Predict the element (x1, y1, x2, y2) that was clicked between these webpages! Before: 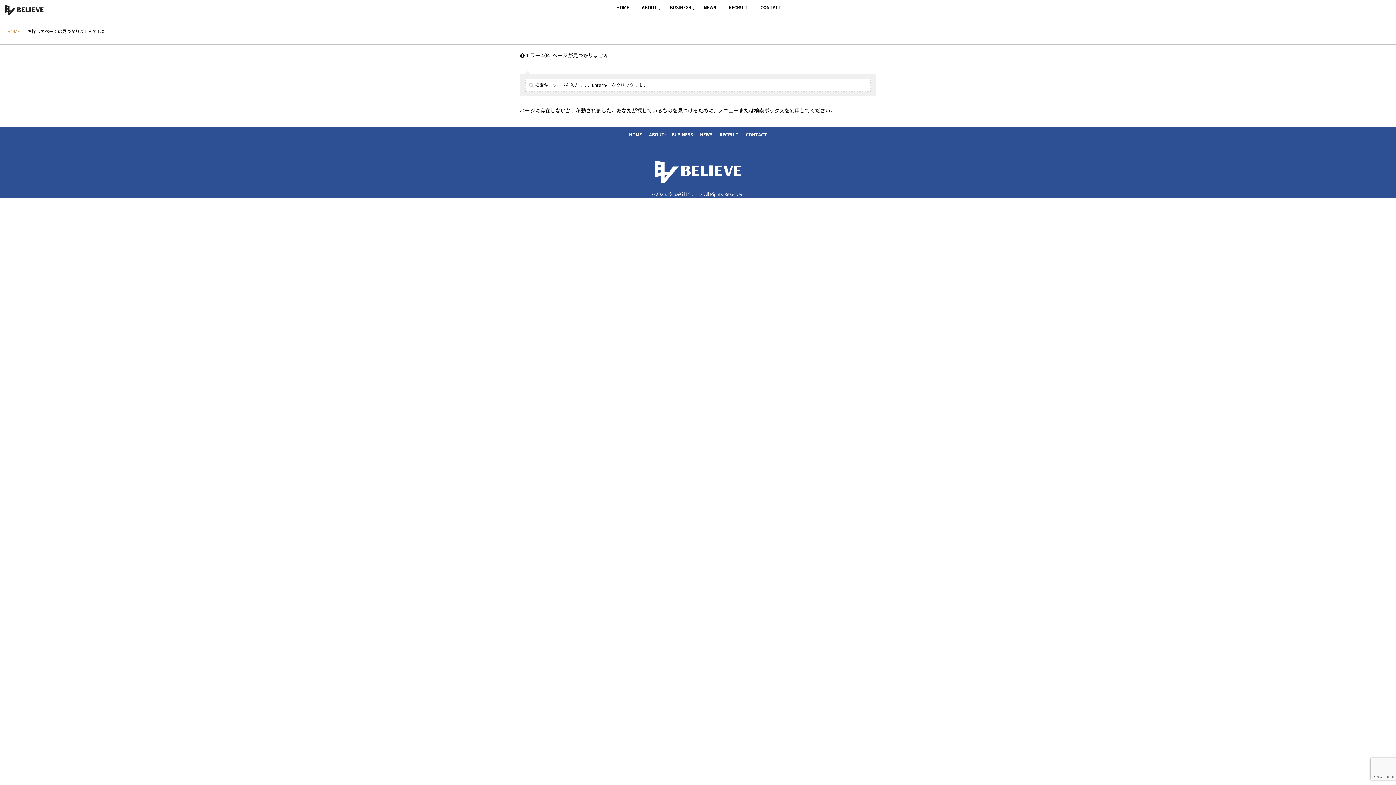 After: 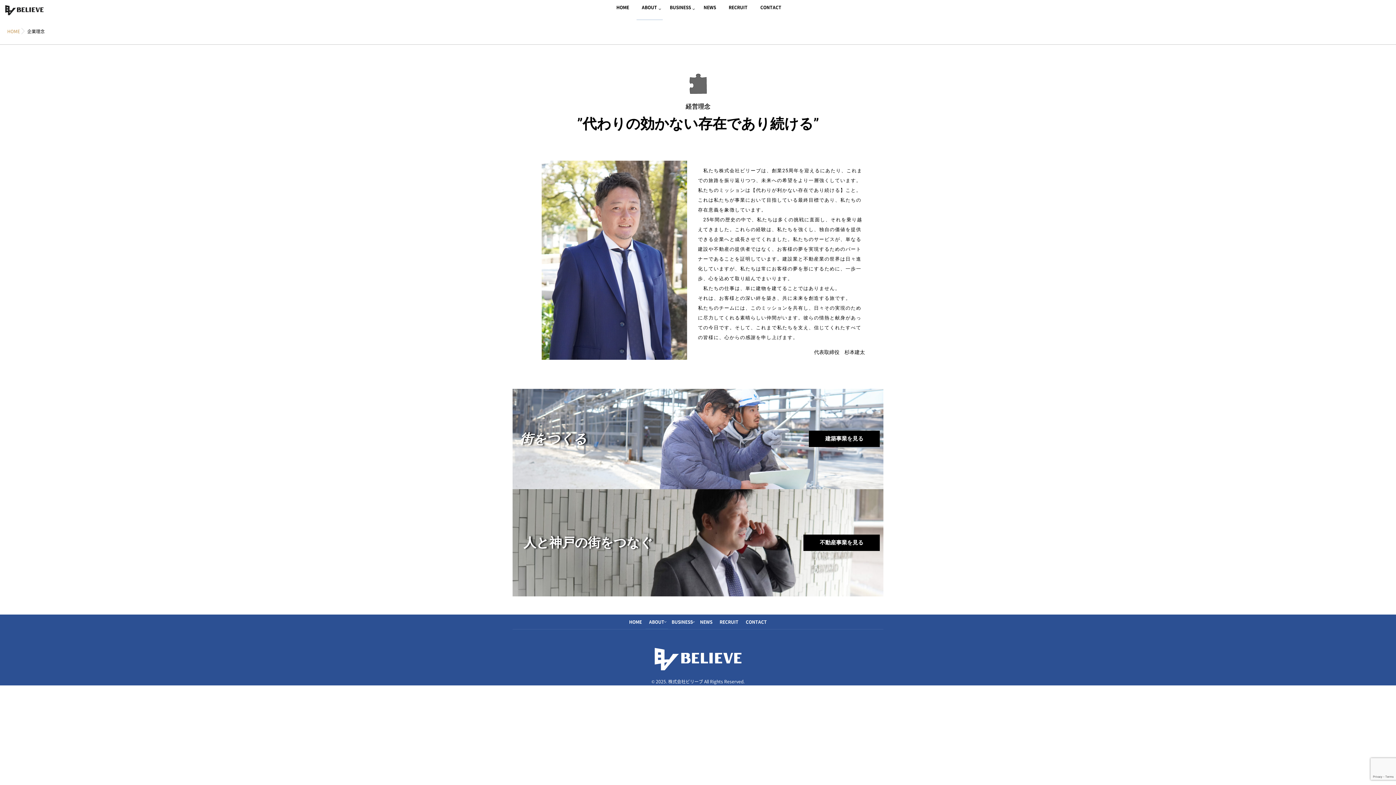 Action: bbox: (636, 0, 662, 20) label: ABOUT